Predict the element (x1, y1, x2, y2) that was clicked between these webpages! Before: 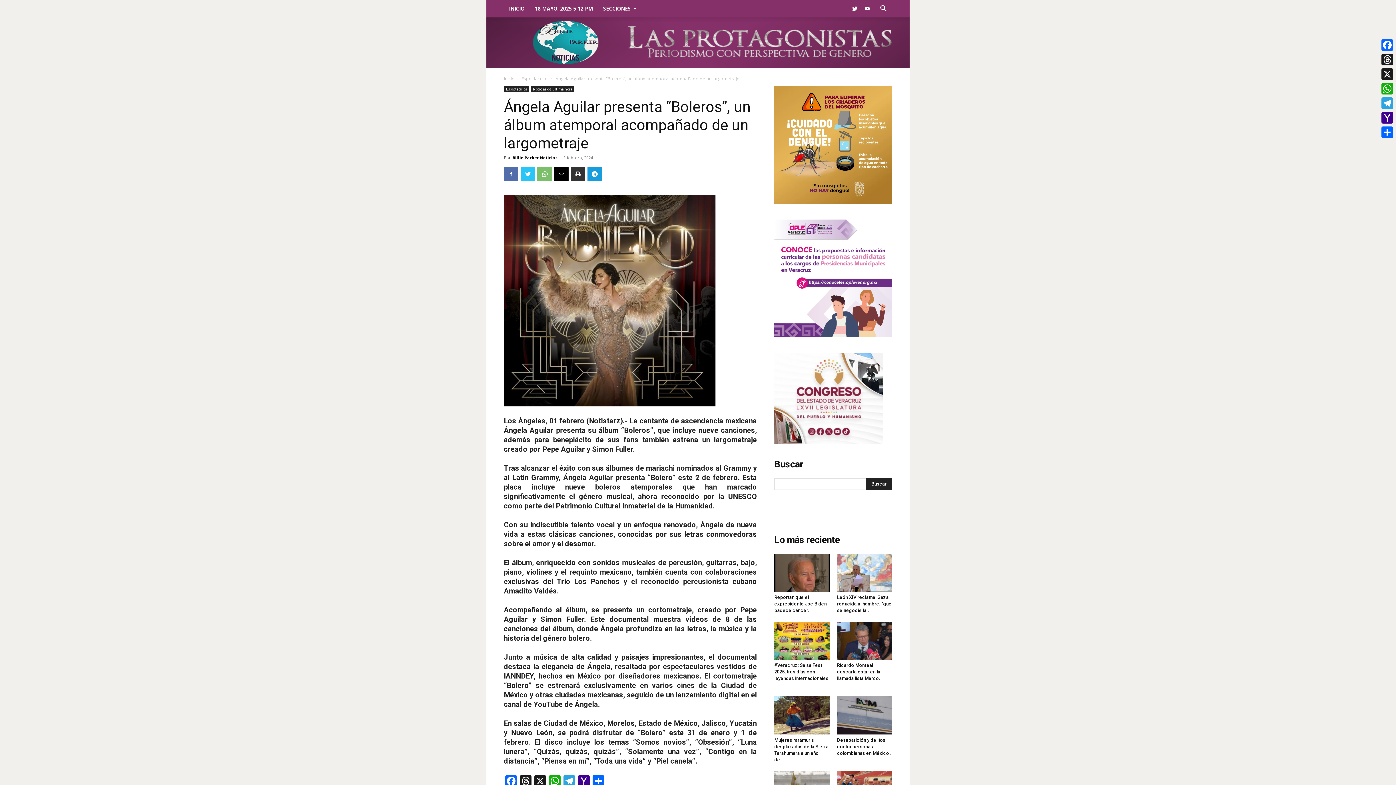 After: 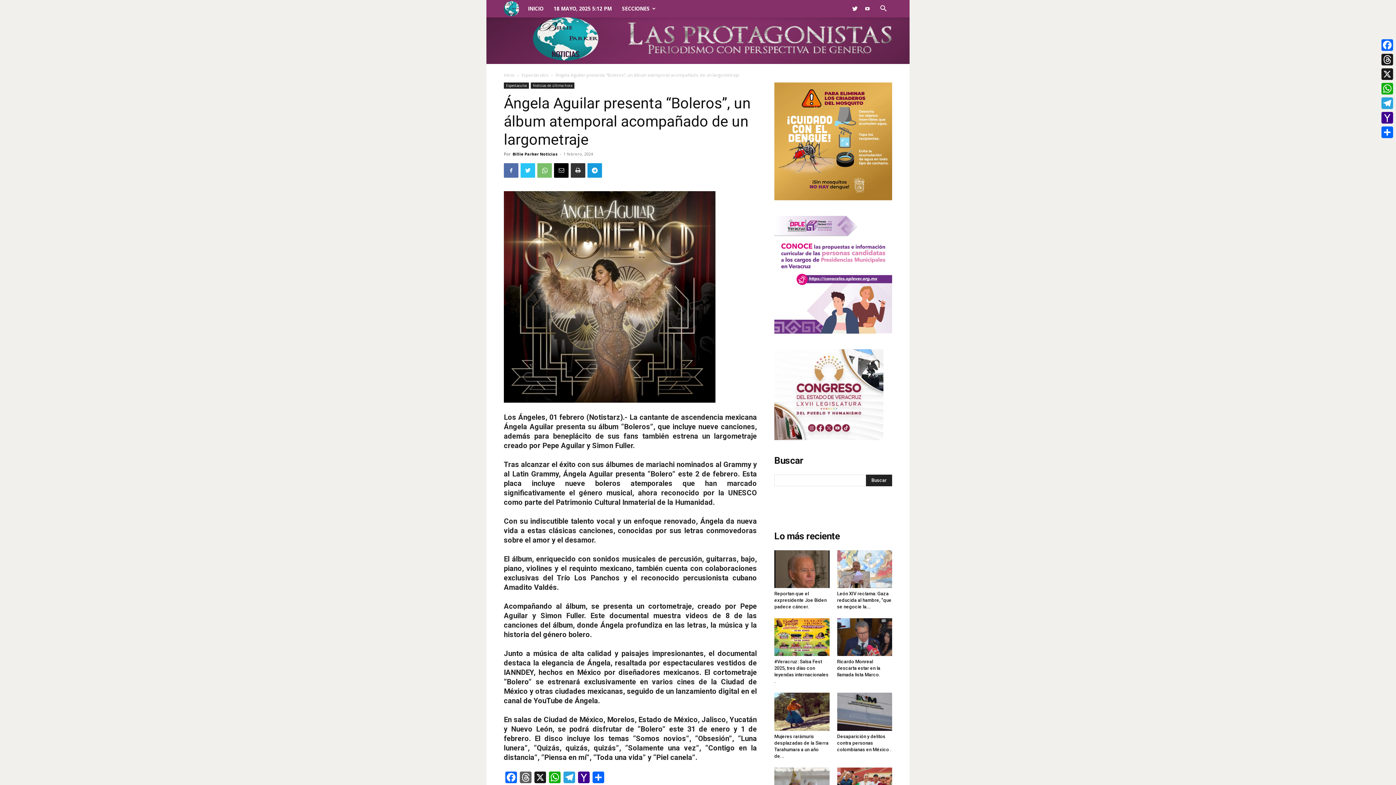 Action: bbox: (518, 775, 533, 789) label: Threads